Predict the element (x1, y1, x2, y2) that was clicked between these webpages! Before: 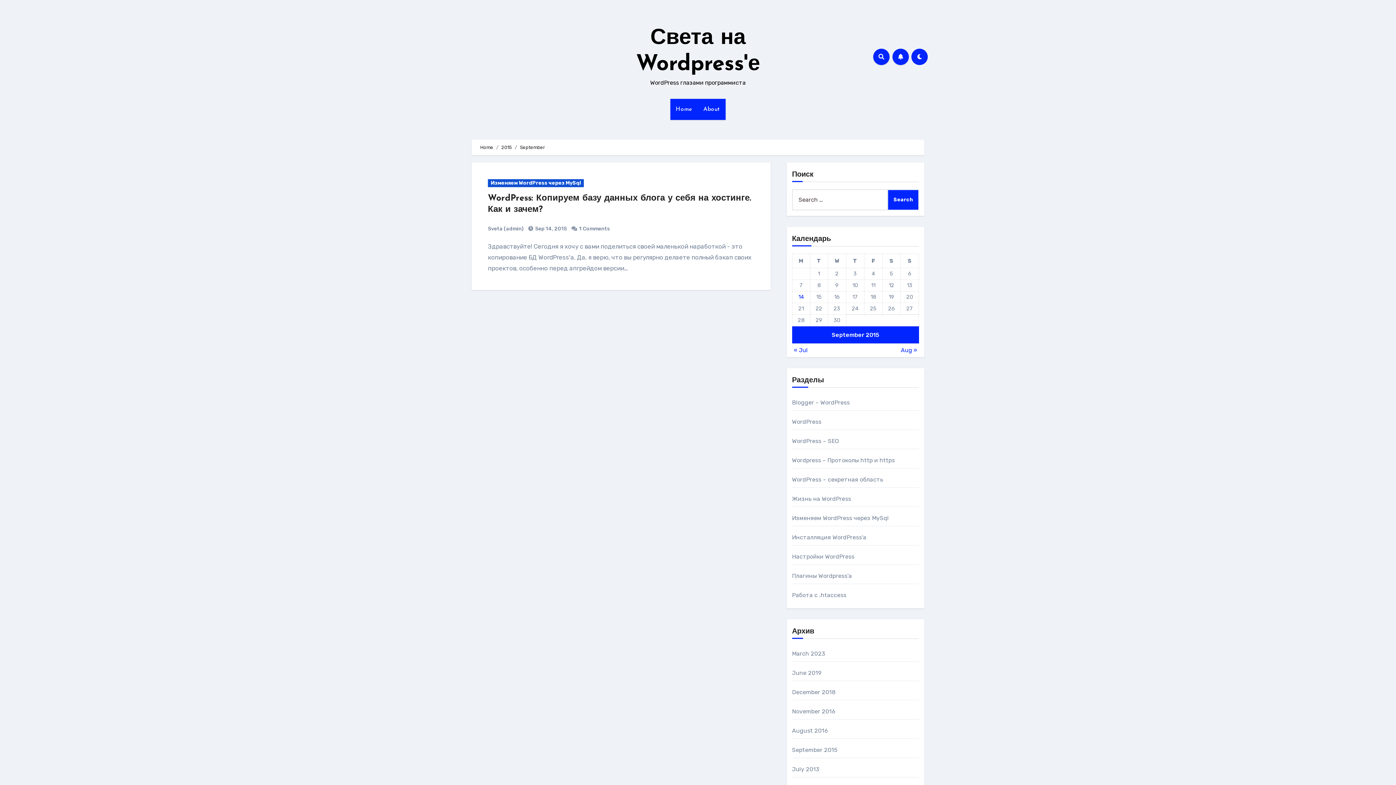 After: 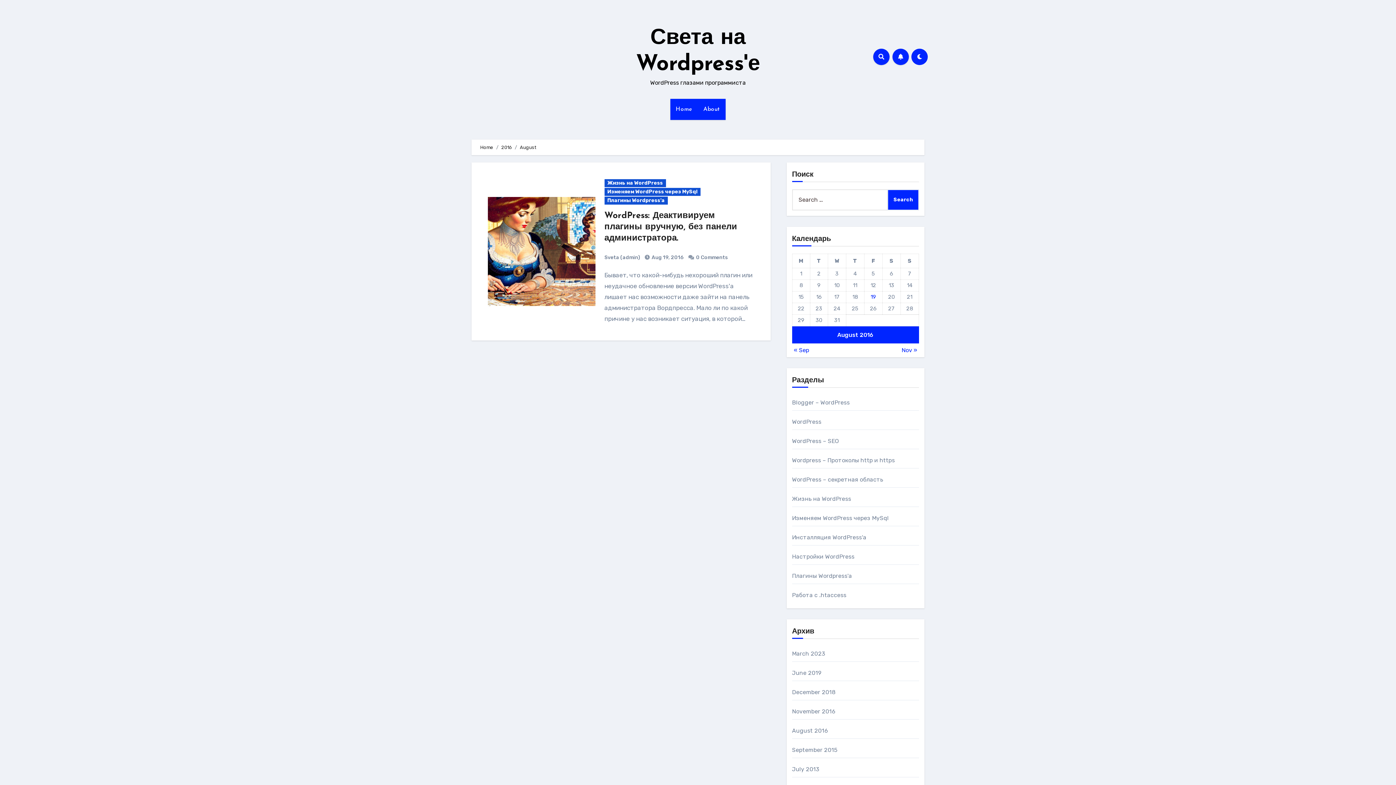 Action: label: Aug » bbox: (901, 346, 917, 353)